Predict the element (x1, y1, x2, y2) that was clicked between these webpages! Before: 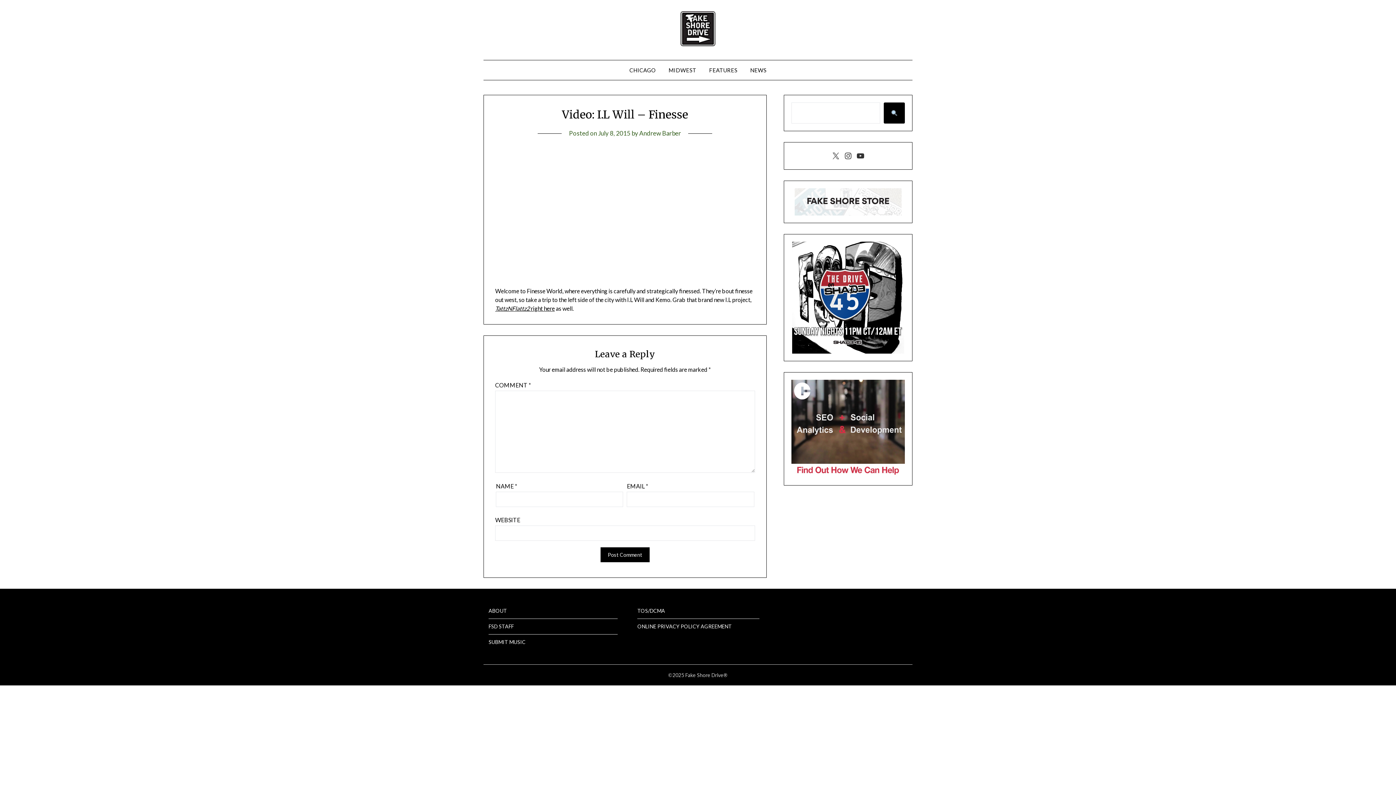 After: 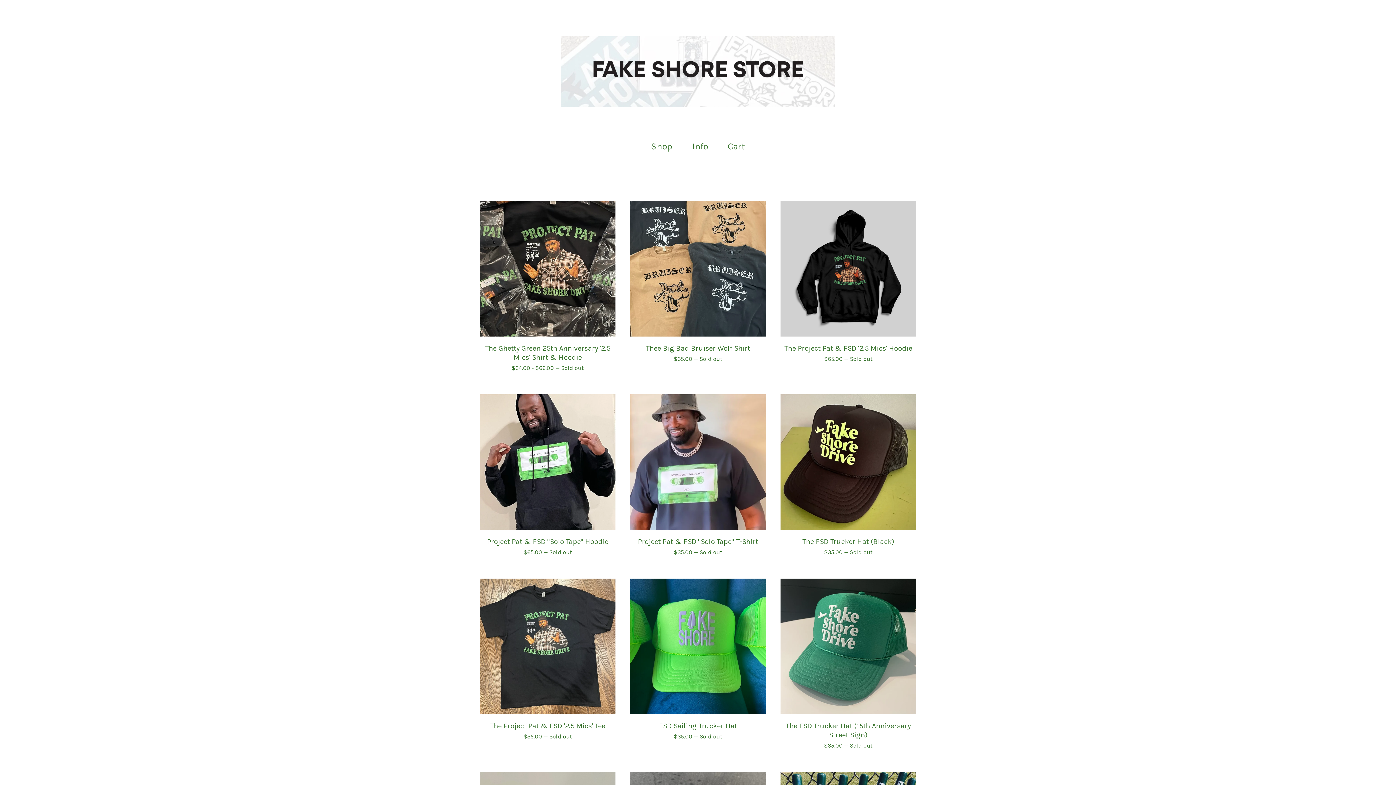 Action: bbox: (794, 188, 901, 215)